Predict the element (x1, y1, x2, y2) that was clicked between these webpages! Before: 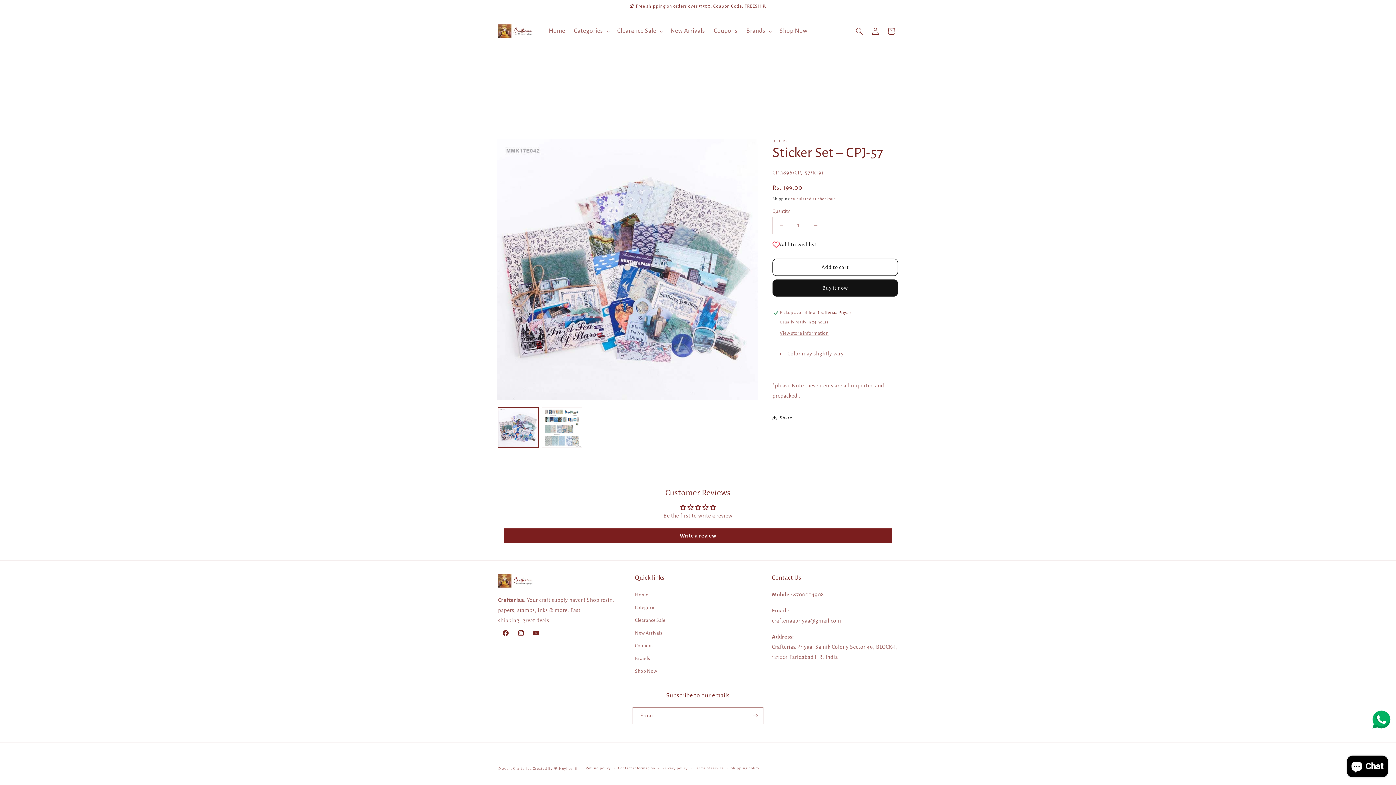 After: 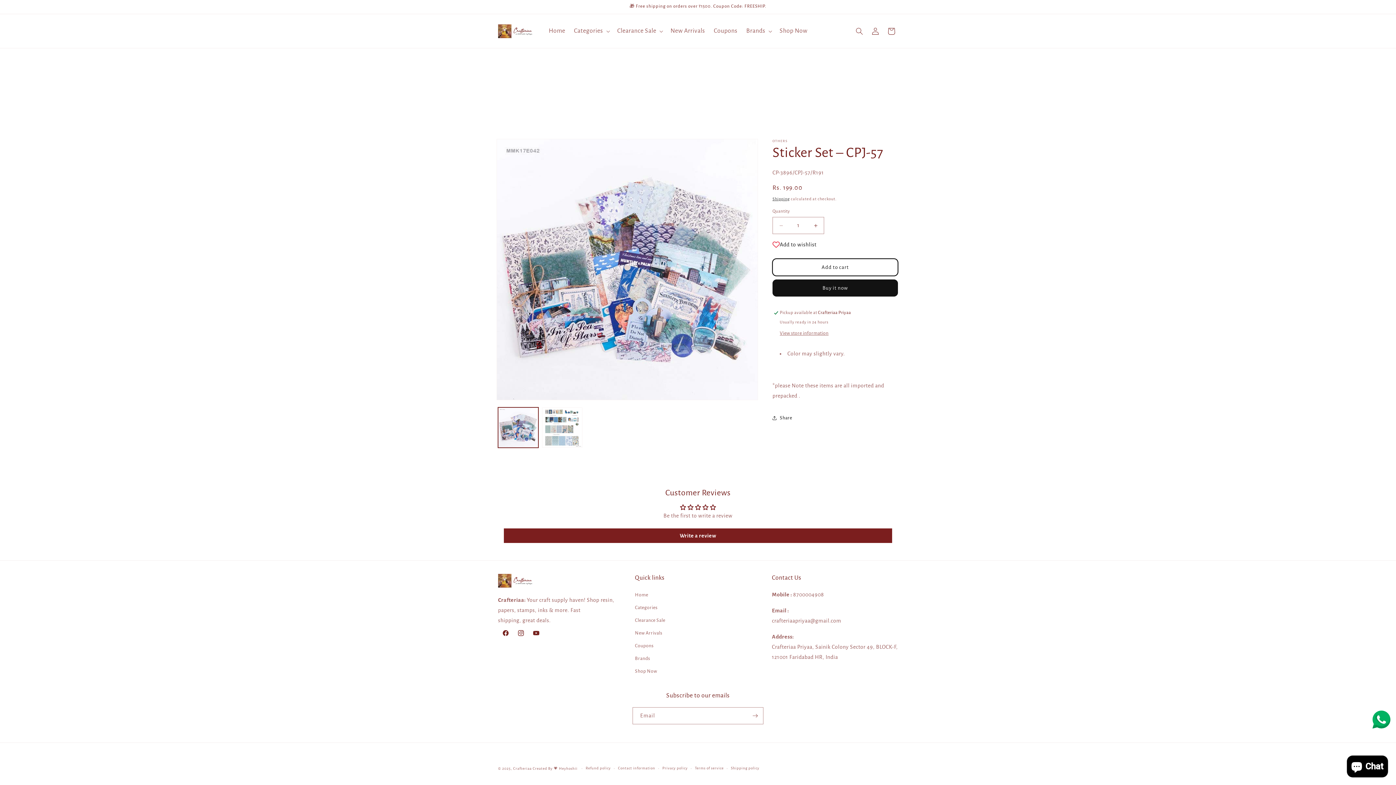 Action: bbox: (772, 258, 898, 276) label: Add to cart